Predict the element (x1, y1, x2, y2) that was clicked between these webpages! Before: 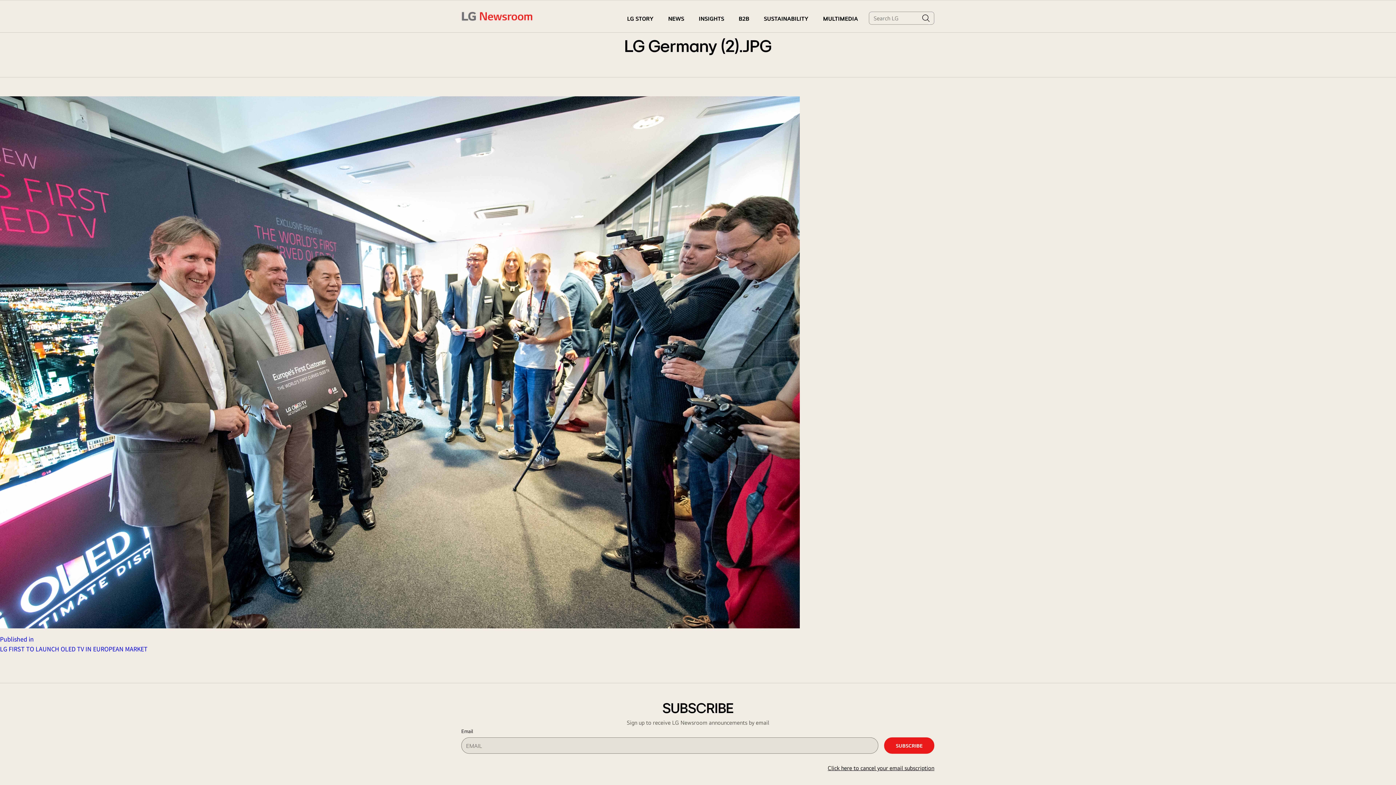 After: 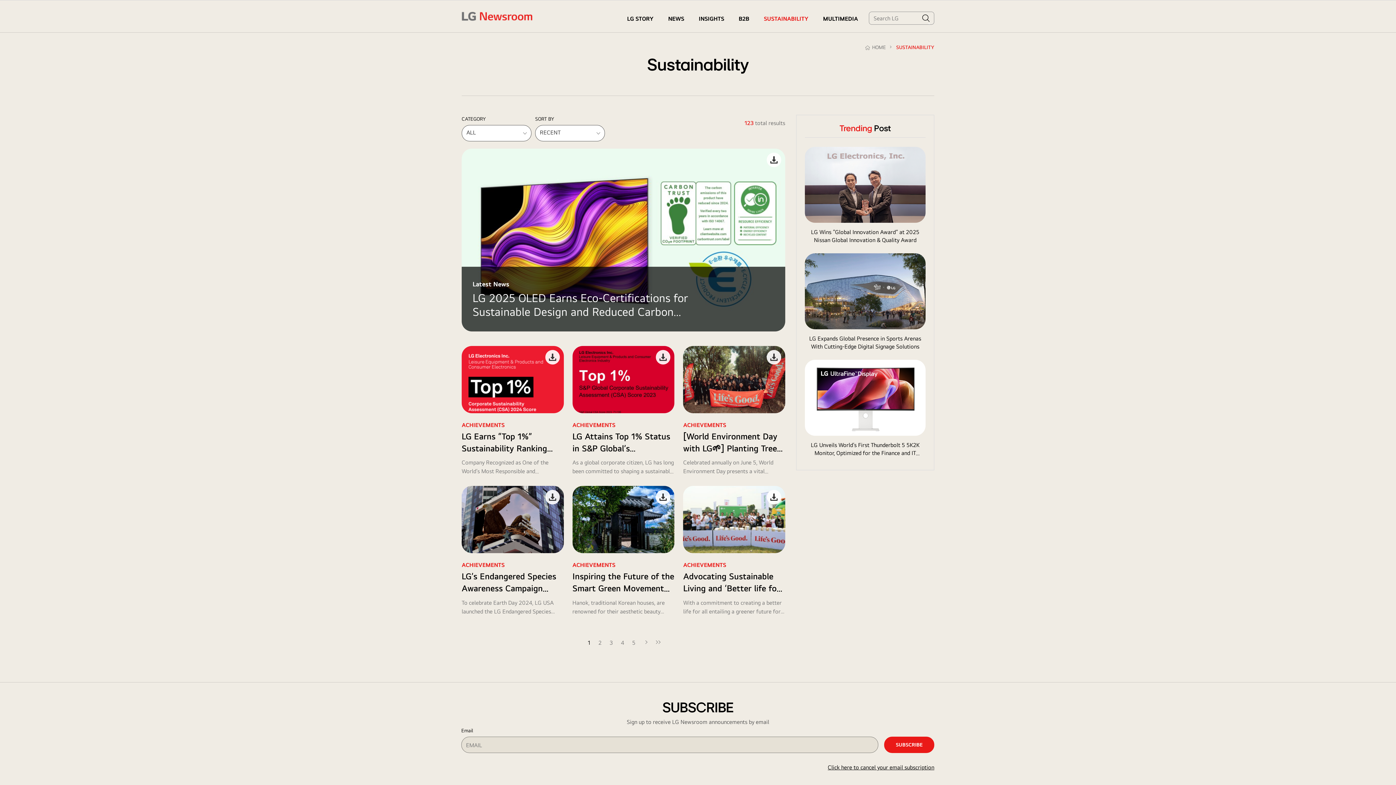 Action: bbox: (764, 5, 808, 32) label: SUSTAINABILITY